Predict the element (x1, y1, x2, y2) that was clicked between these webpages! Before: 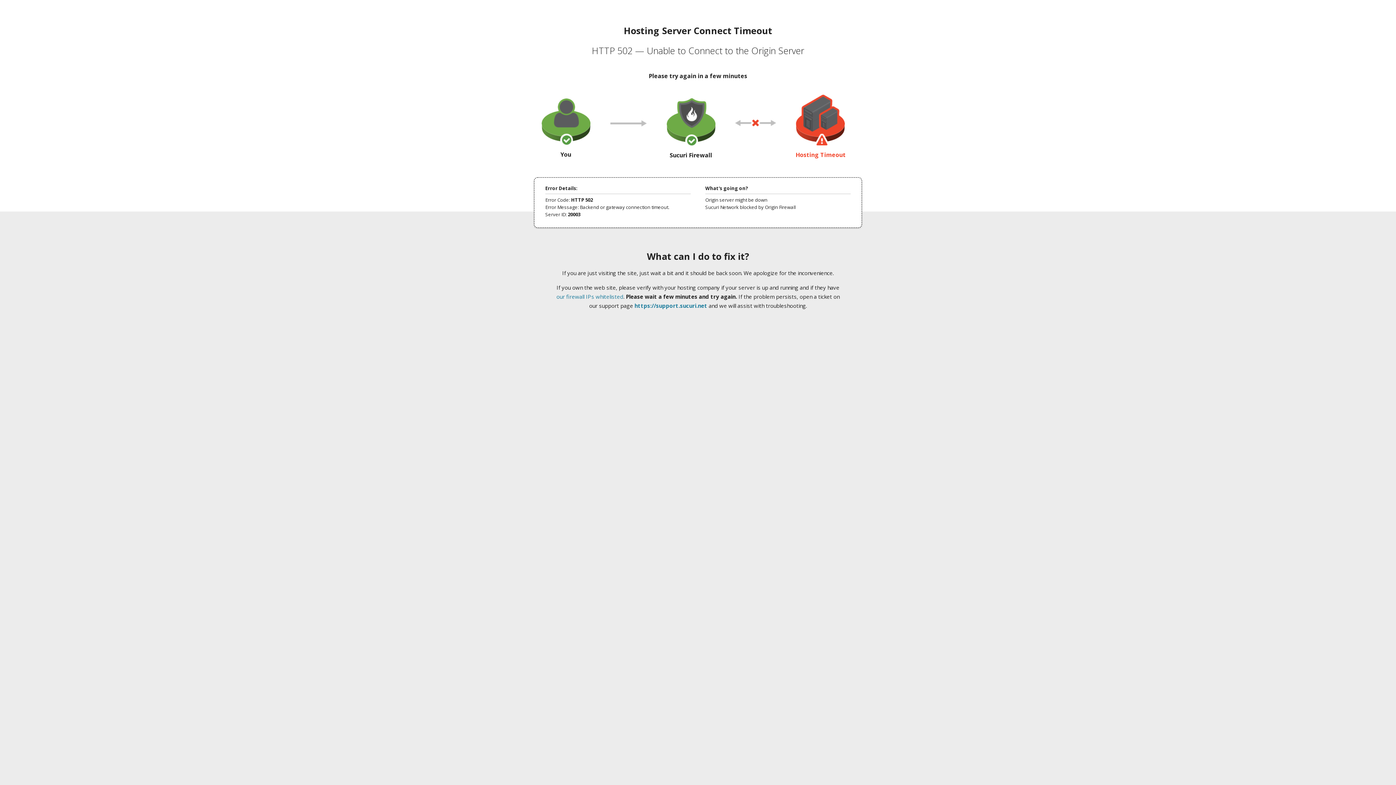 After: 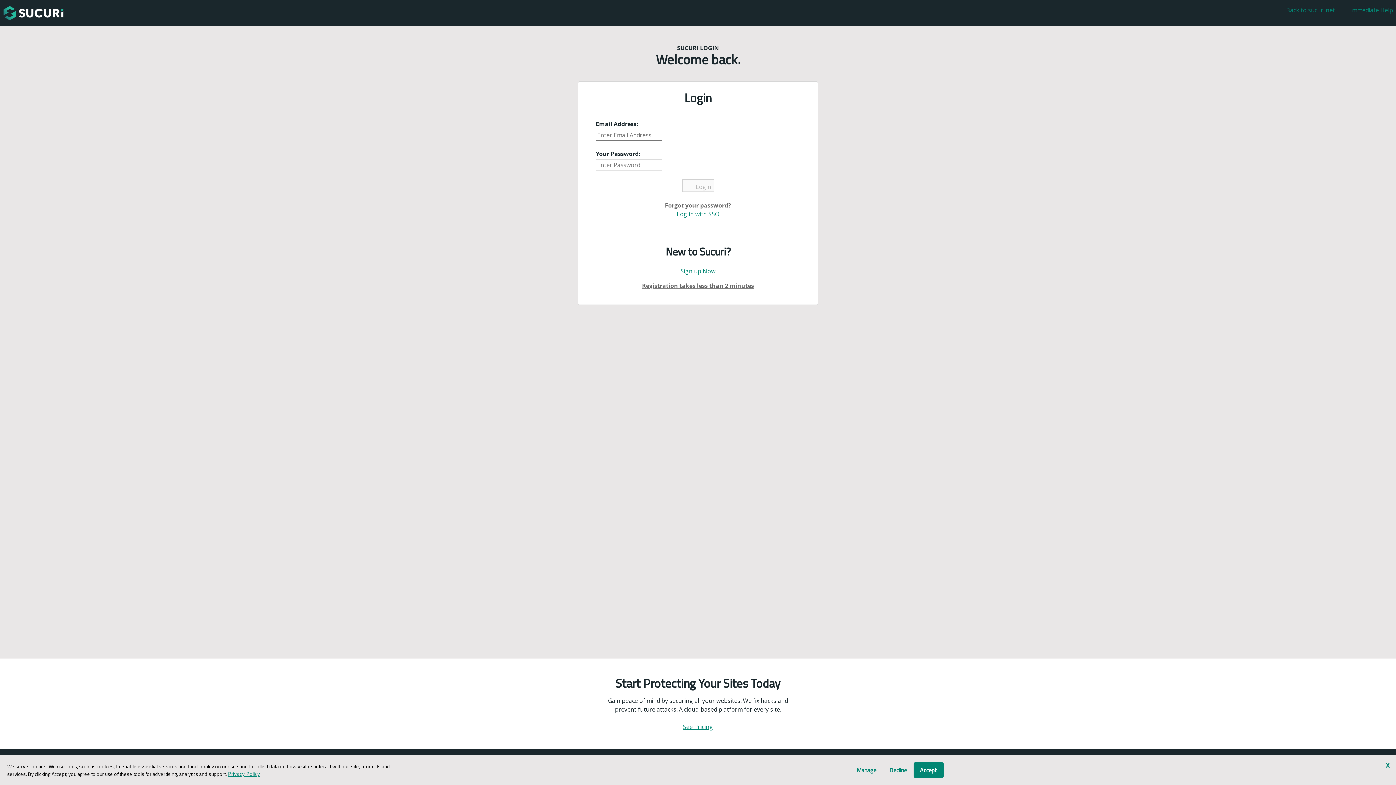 Action: bbox: (634, 302, 707, 309) label: https://support.sucuri.net